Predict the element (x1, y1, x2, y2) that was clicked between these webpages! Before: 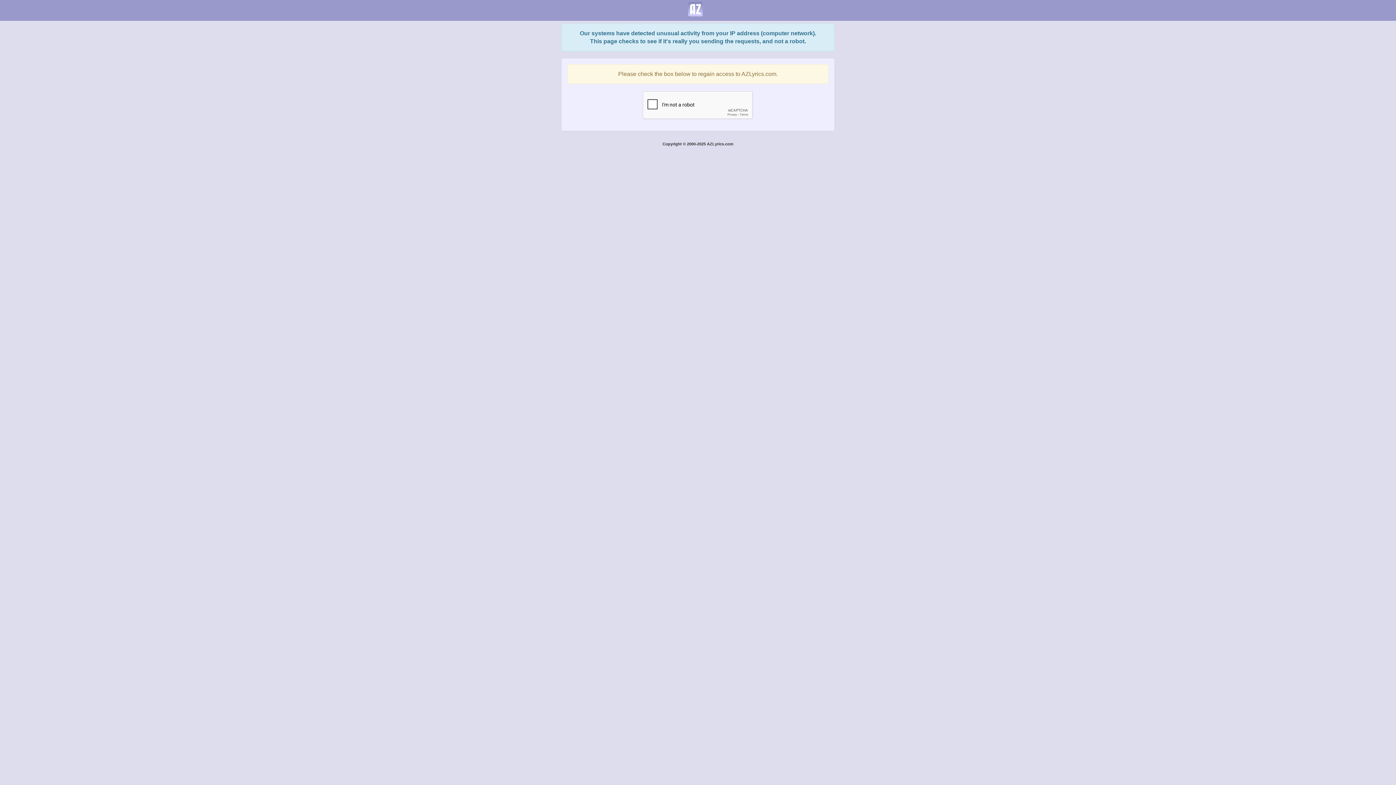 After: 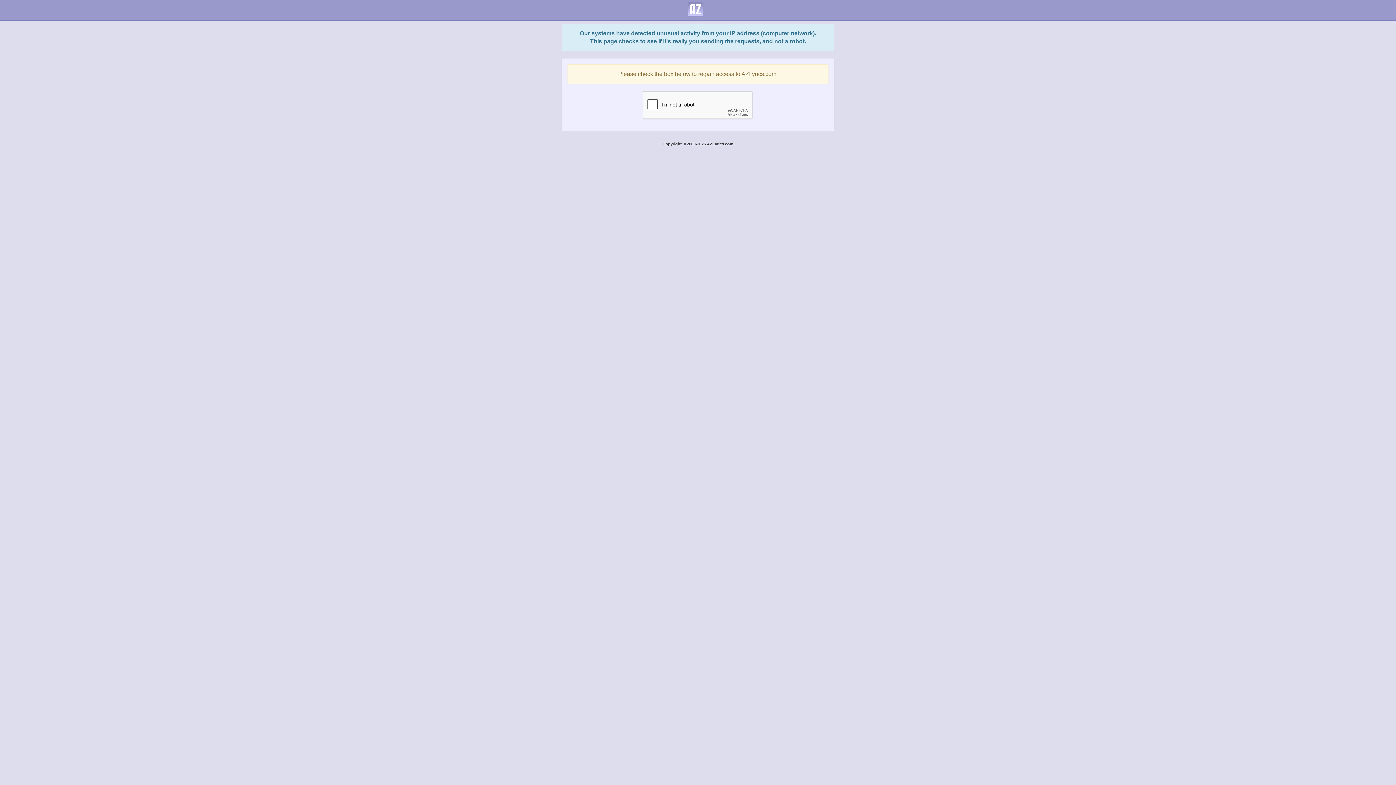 Action: bbox: (682, 0, 708, 18)